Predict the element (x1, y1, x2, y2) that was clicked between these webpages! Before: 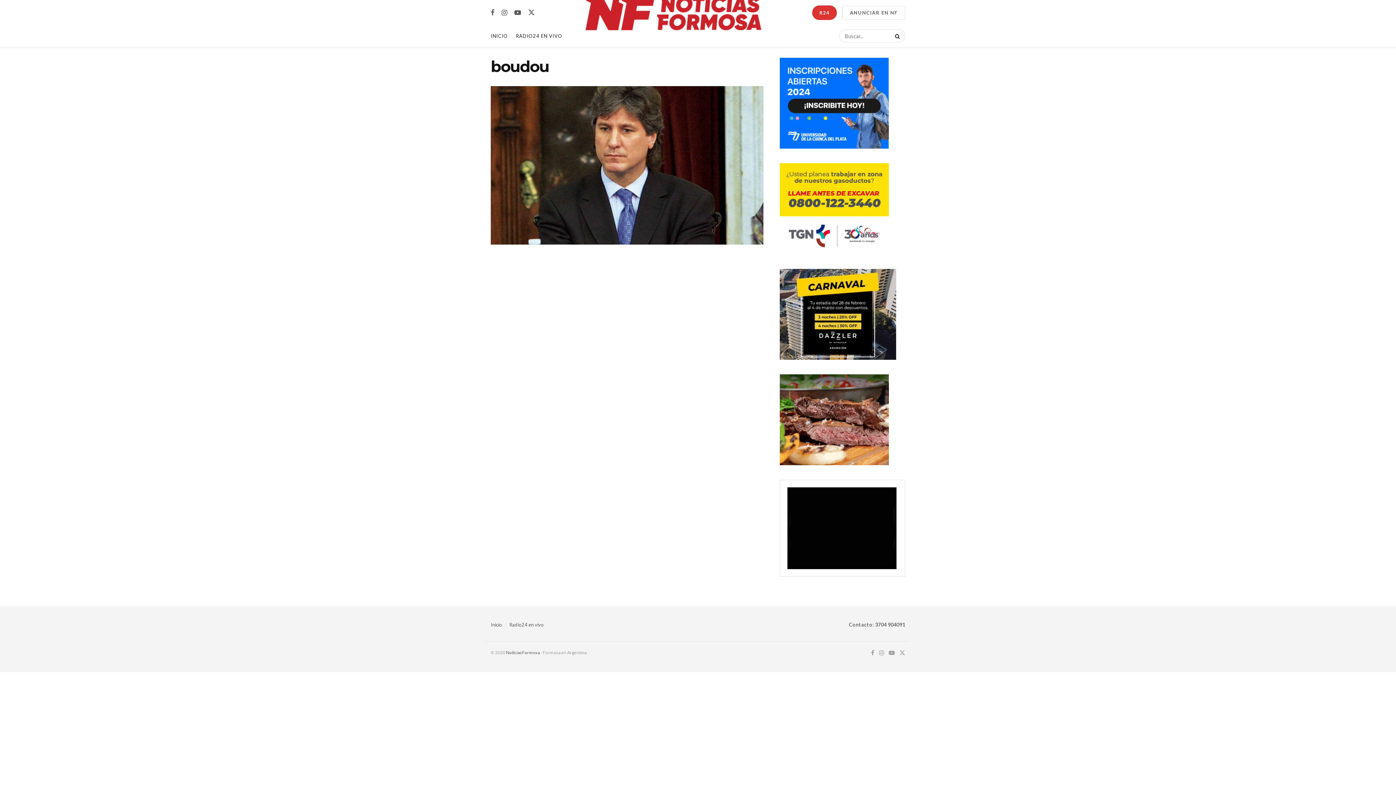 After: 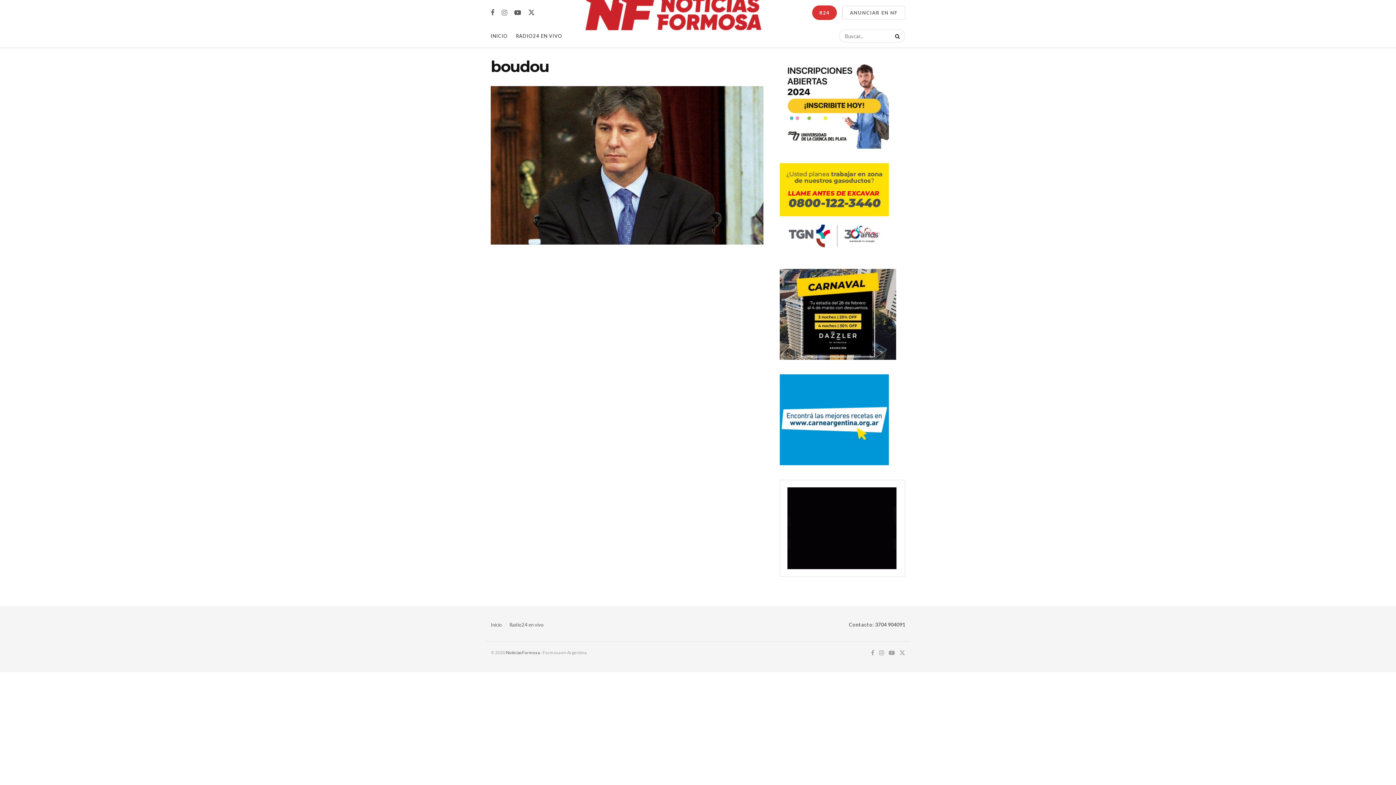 Action: label: Find us on Instagram bbox: (501, 8, 507, 16)